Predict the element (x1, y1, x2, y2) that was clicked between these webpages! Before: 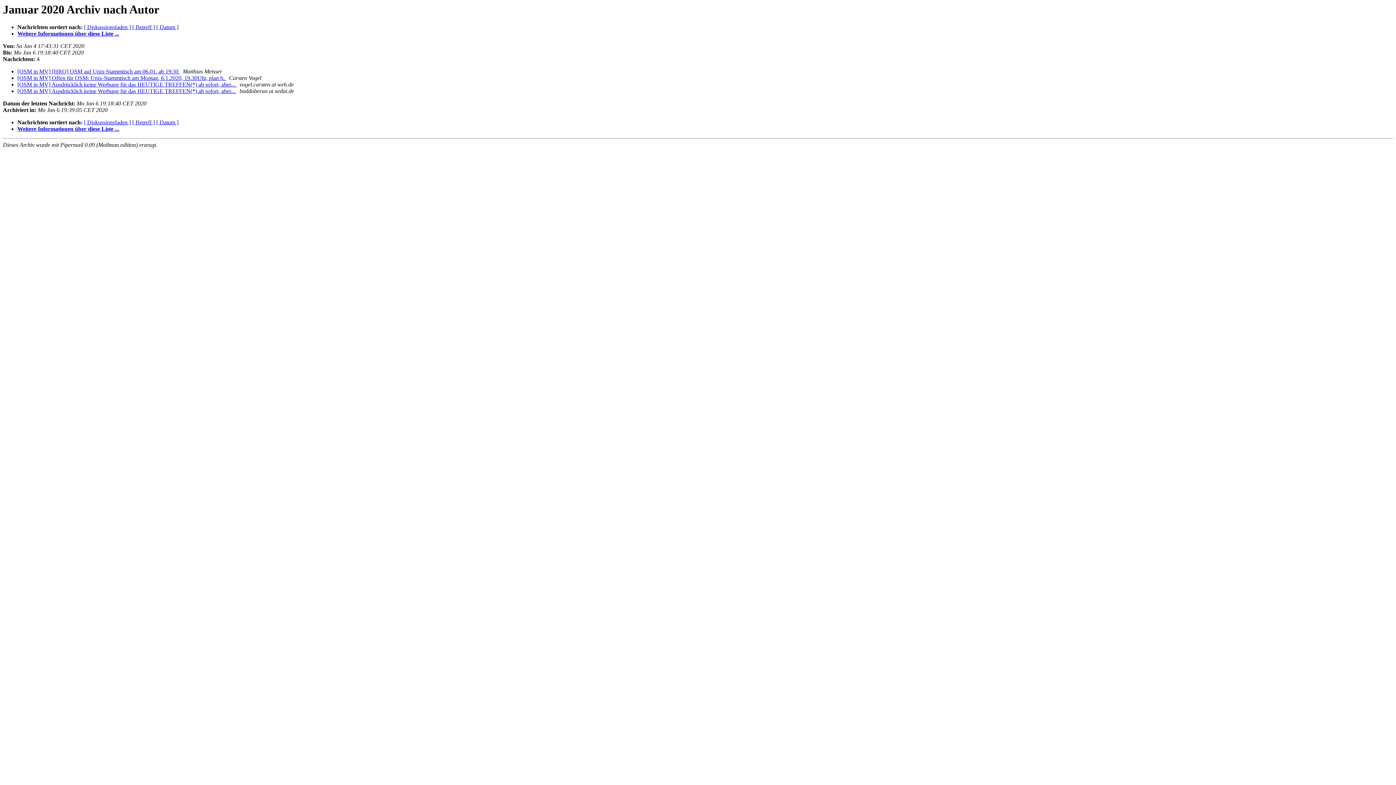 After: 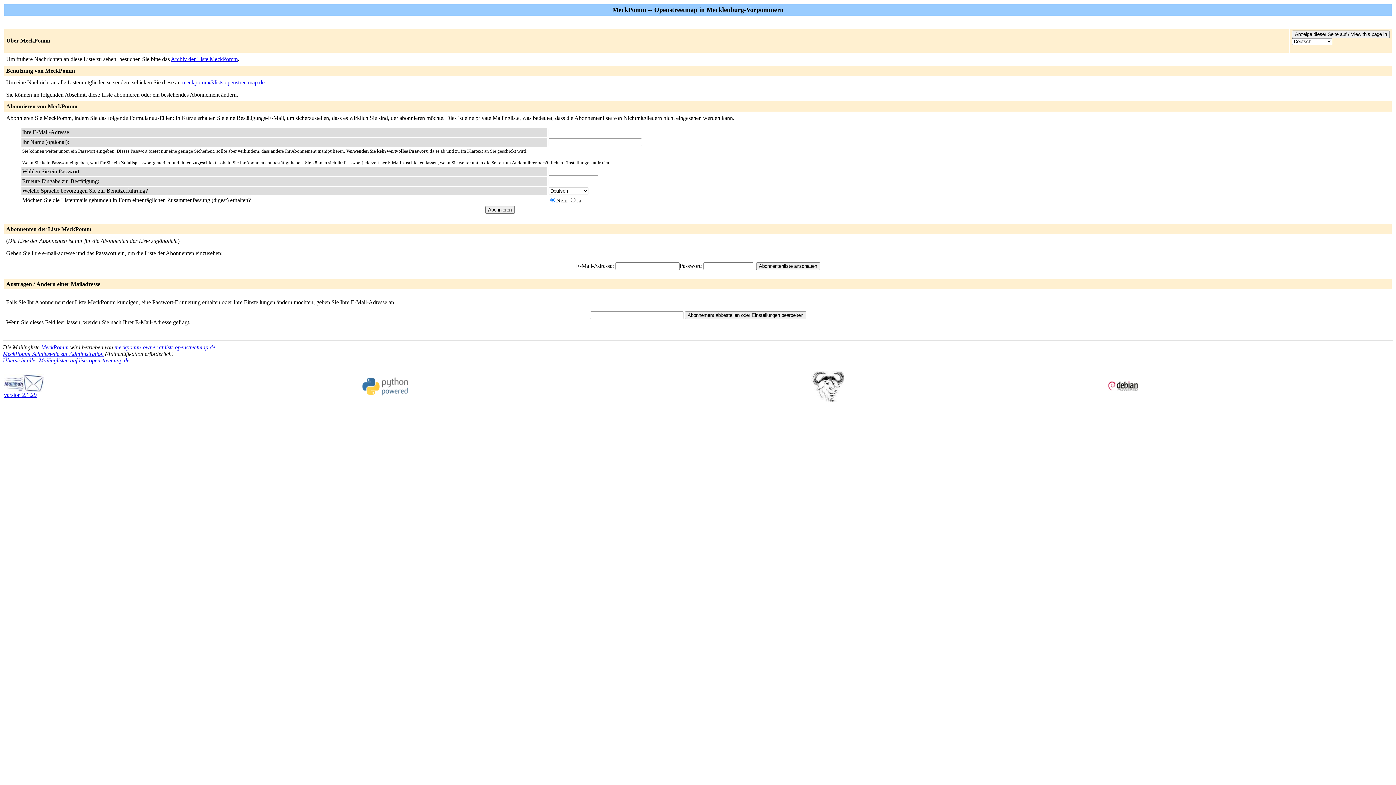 Action: bbox: (17, 30, 119, 36) label: Weitere Informationen über diese Liste ...